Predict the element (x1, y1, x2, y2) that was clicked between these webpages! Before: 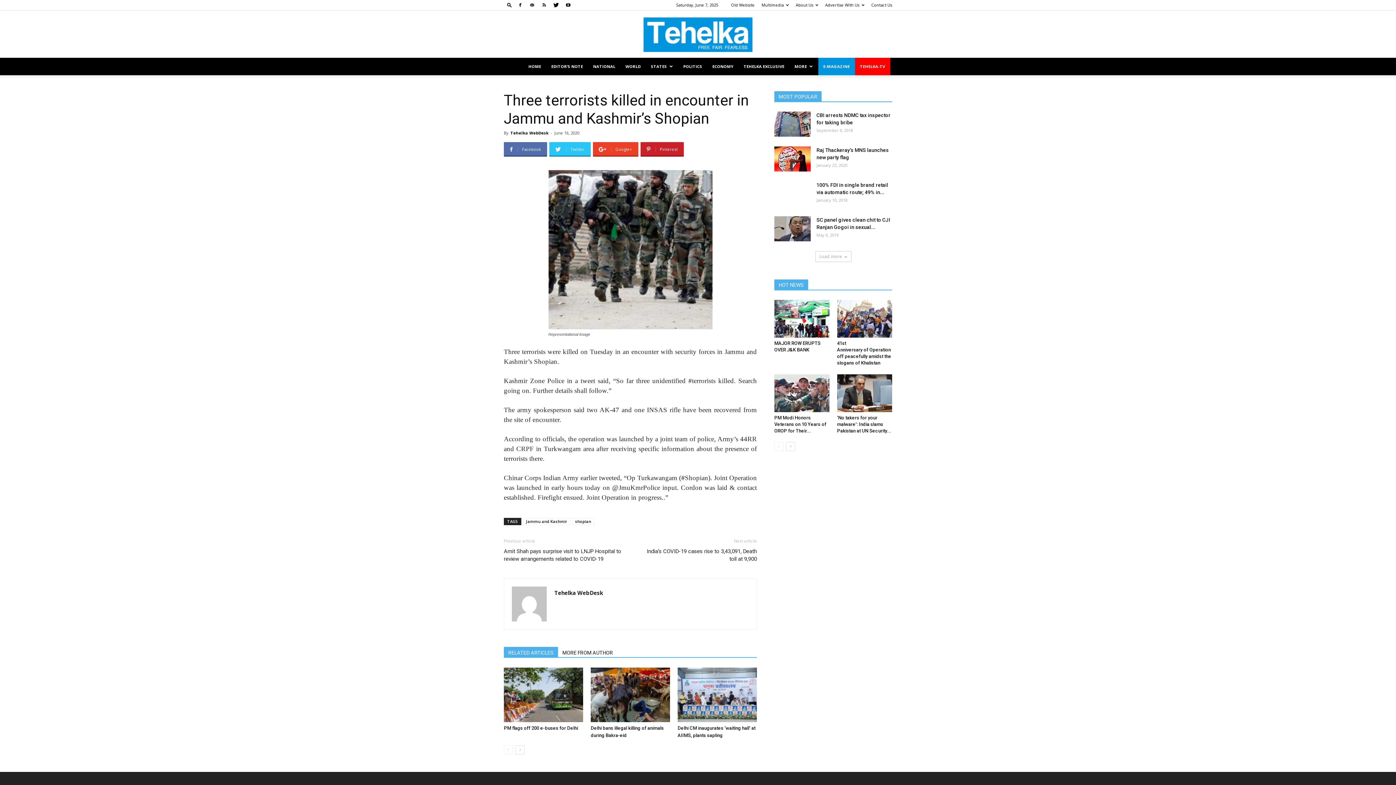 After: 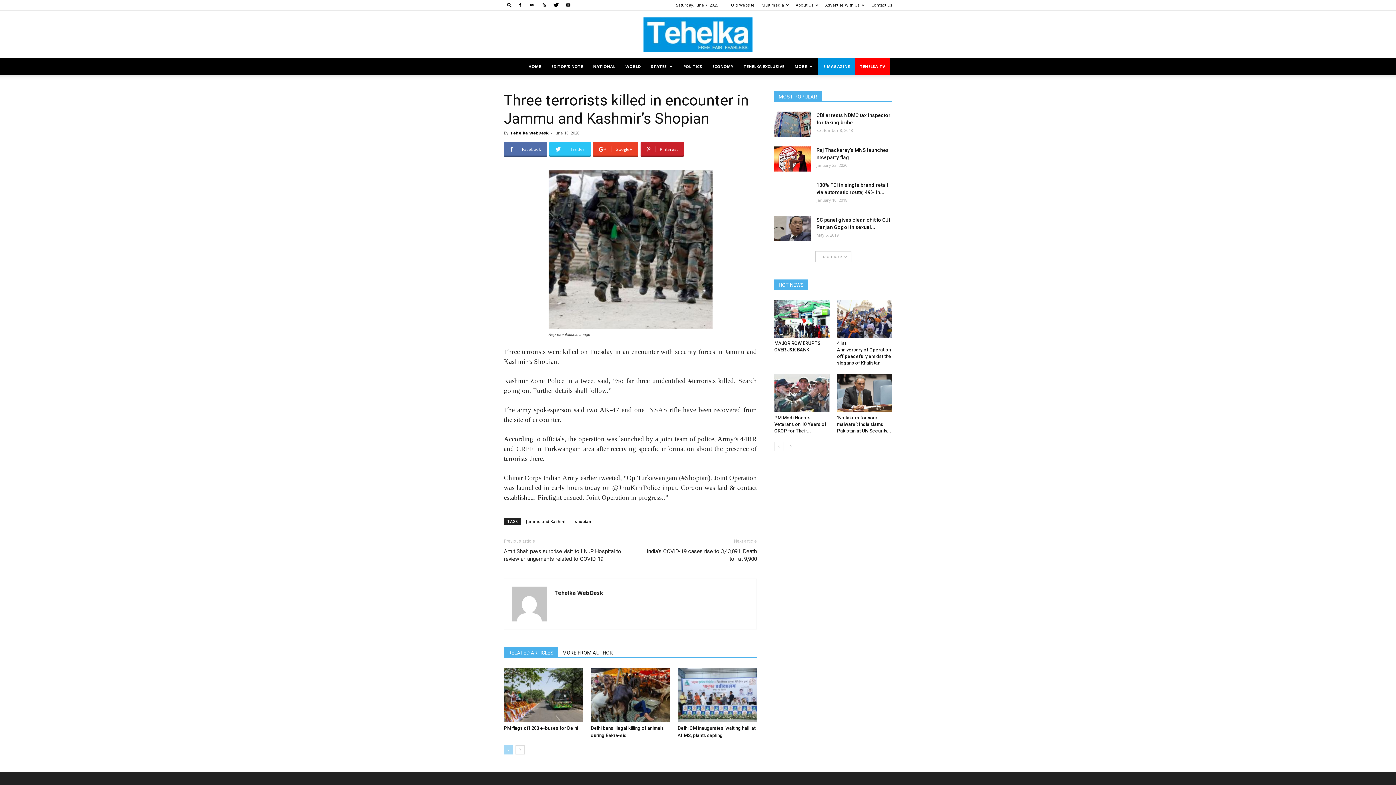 Action: bbox: (504, 745, 513, 754)